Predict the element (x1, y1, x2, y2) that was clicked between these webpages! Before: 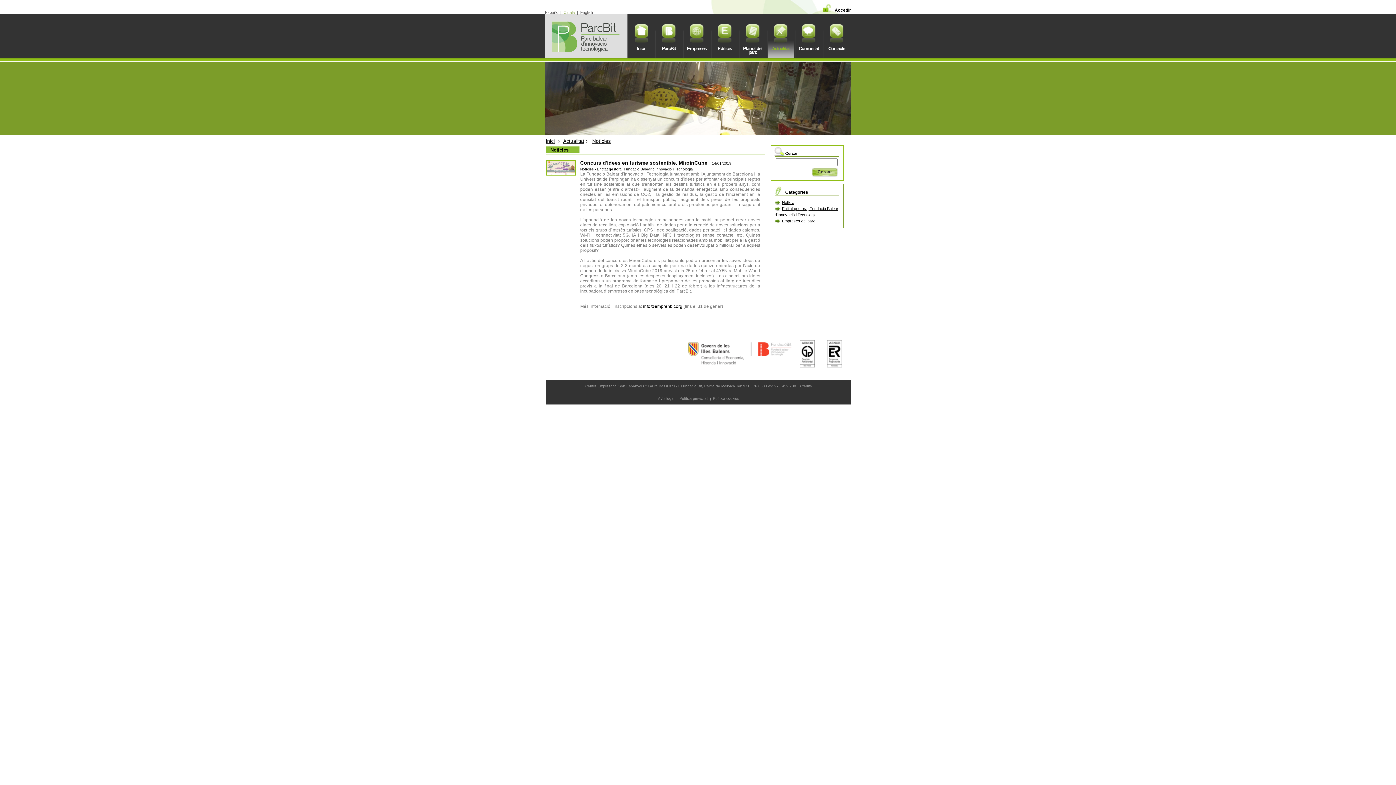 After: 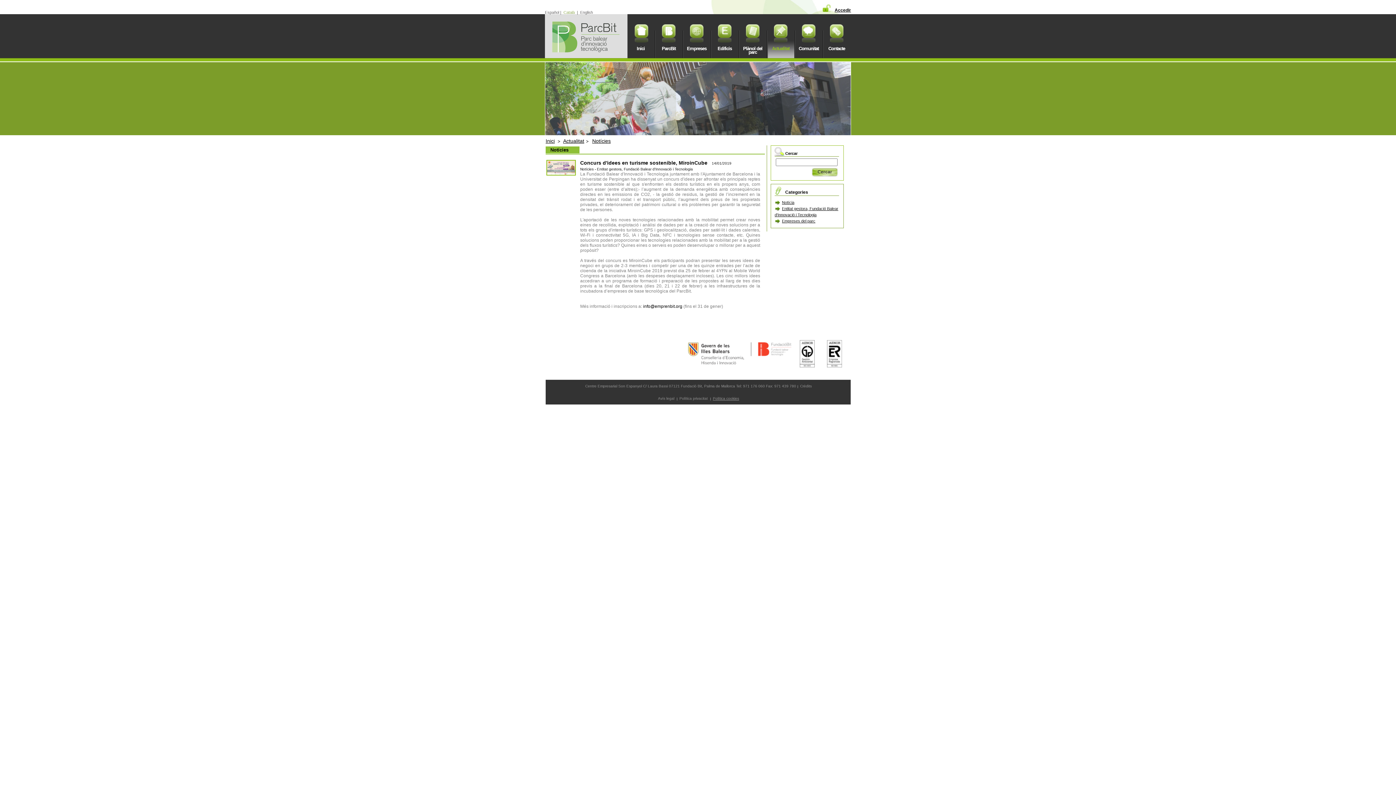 Action: bbox: (710, 396, 740, 400) label: Política cookies